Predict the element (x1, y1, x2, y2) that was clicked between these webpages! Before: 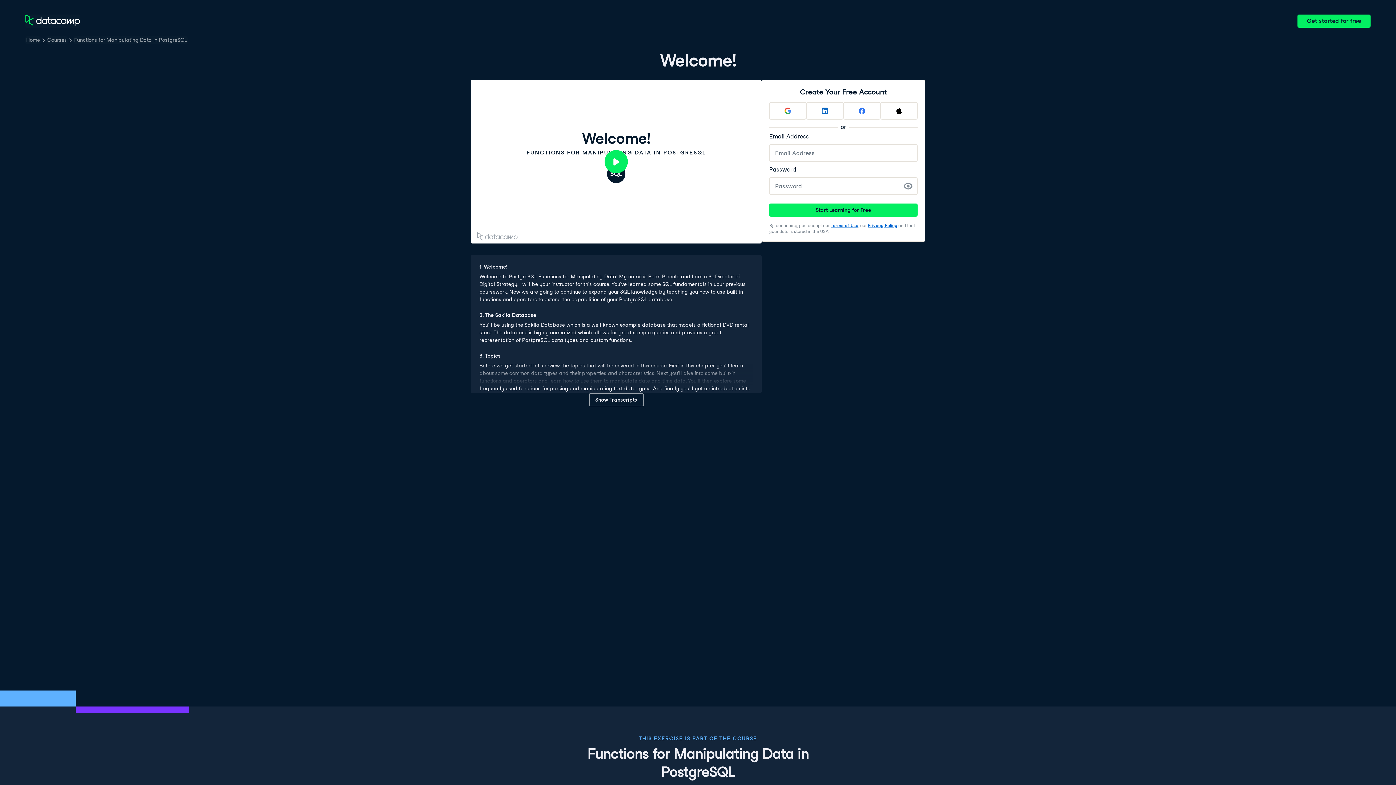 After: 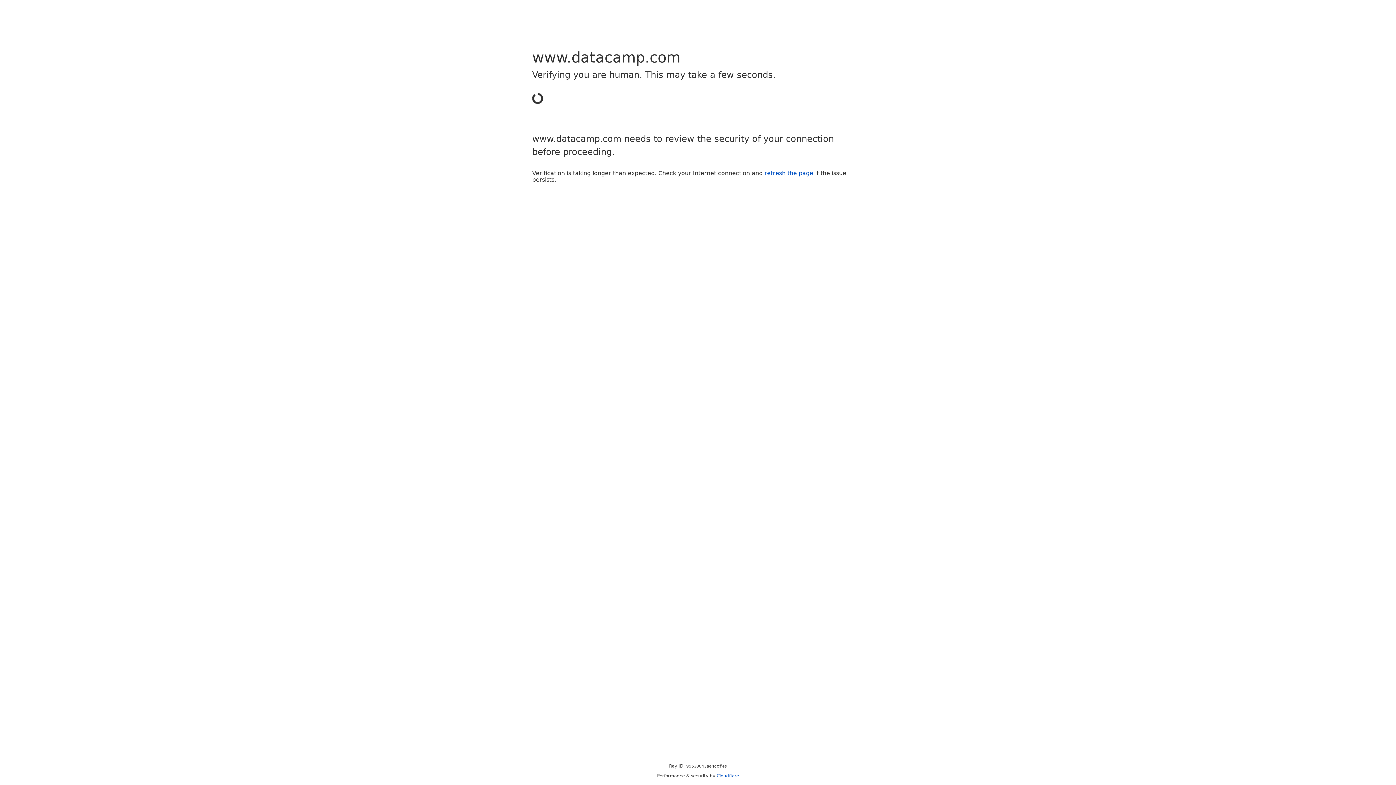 Action: bbox: (843, 102, 880, 119) label: Sign up with Facebook